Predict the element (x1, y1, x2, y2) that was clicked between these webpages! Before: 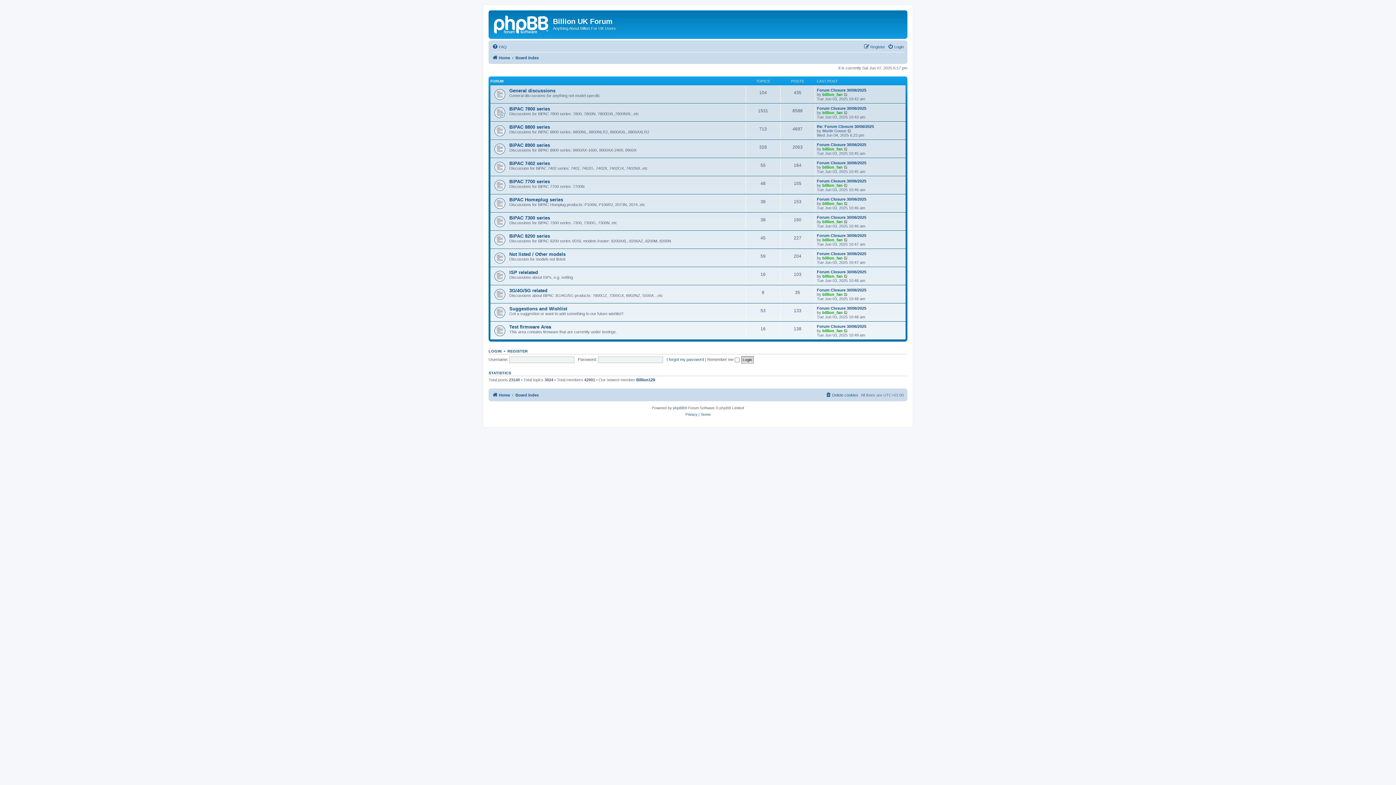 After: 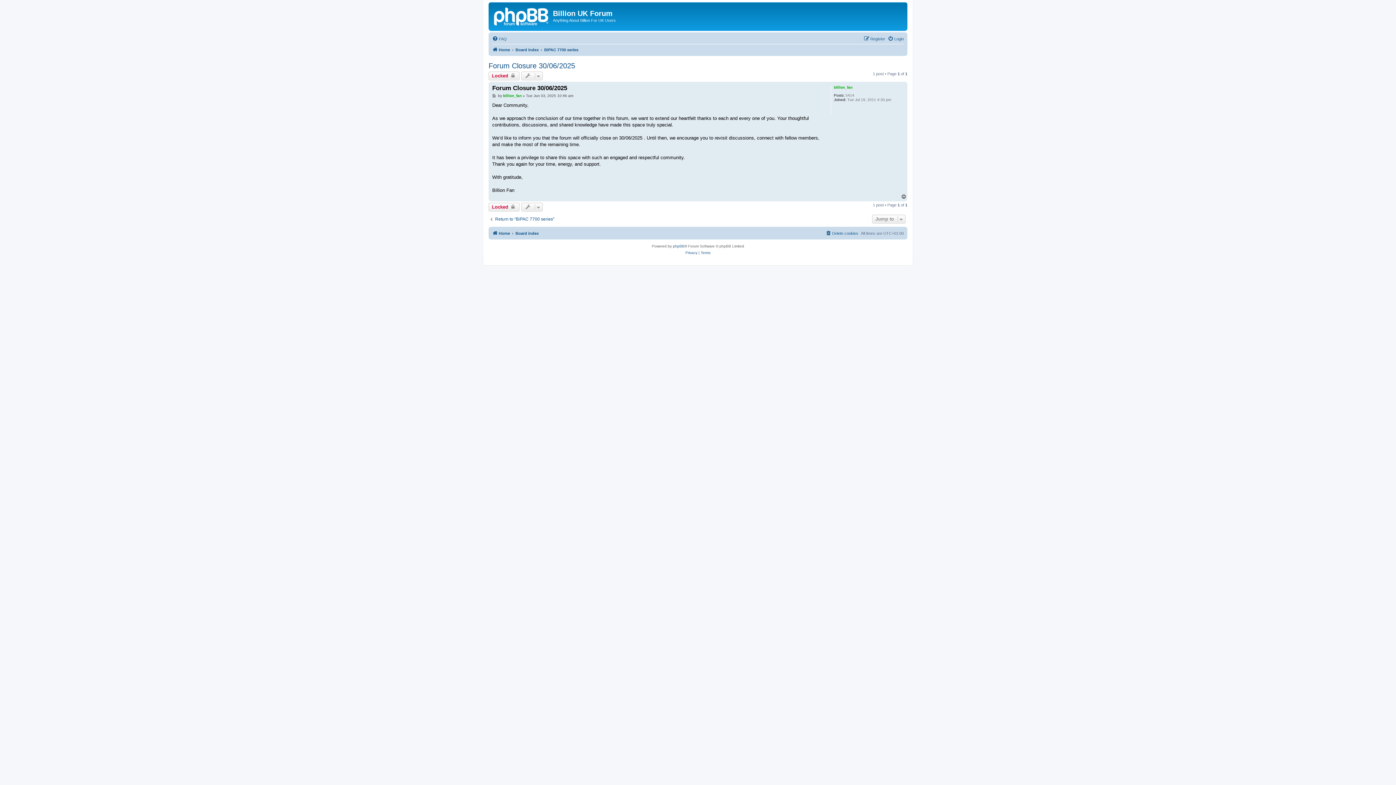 Action: bbox: (844, 183, 848, 187) label: View the latest post